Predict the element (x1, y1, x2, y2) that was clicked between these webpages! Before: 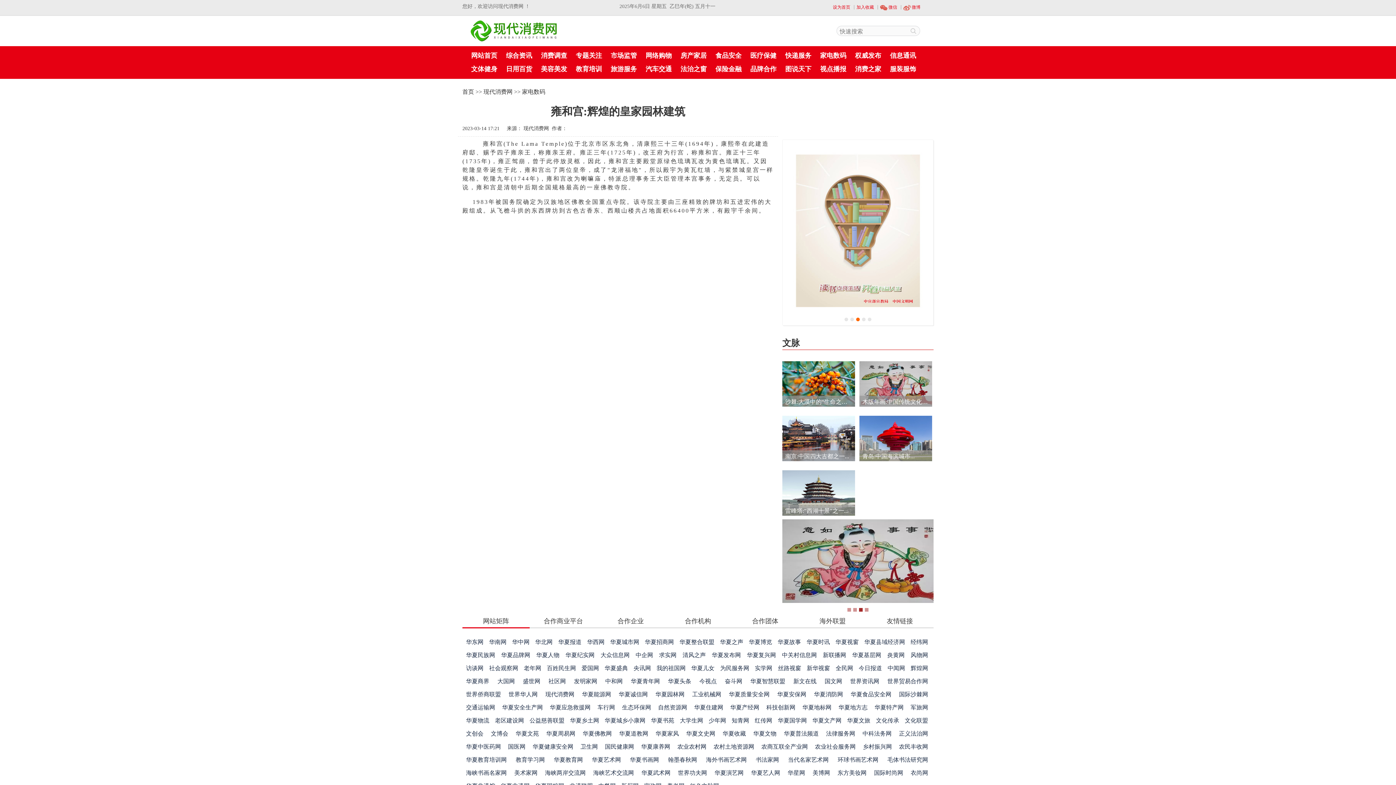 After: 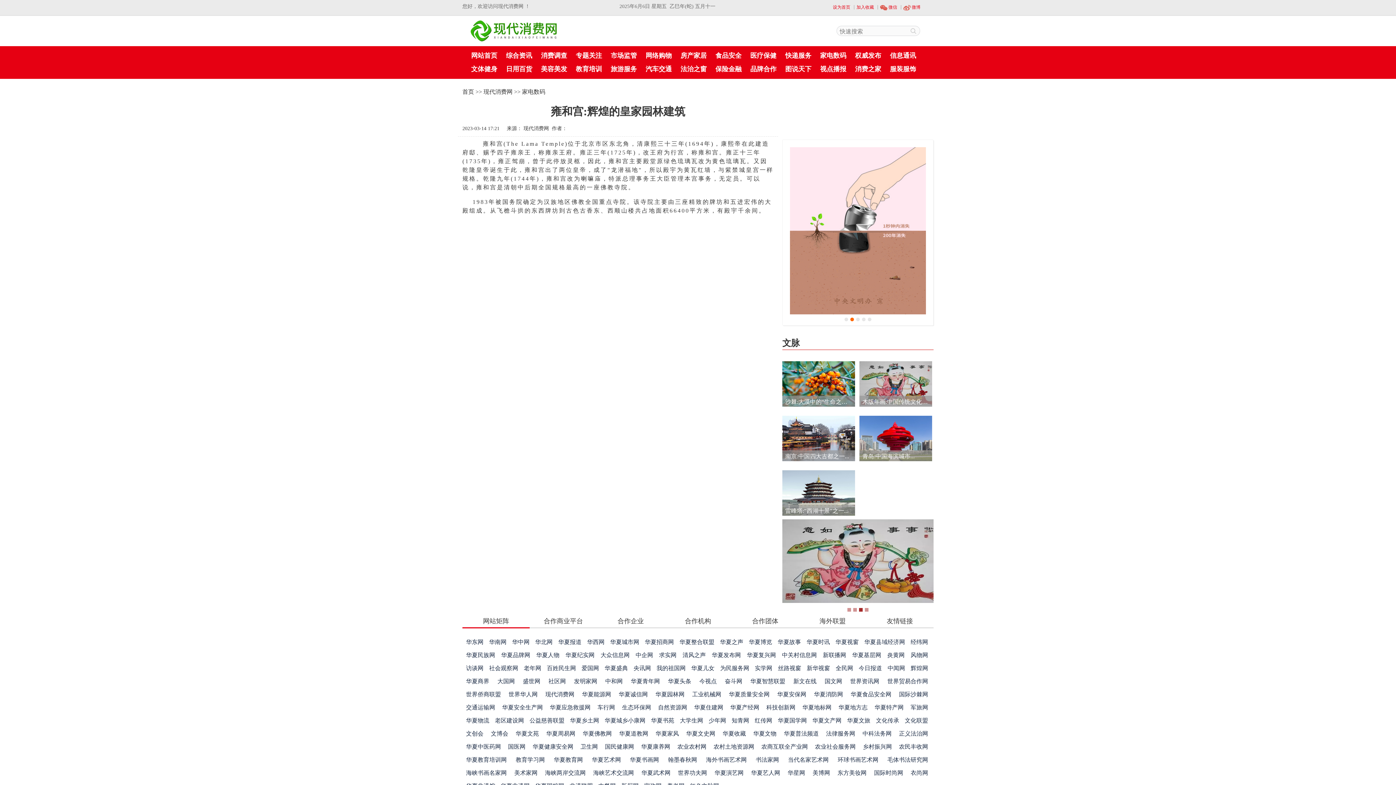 Action: label: 文体健身 bbox: (466, 62, 501, 76)